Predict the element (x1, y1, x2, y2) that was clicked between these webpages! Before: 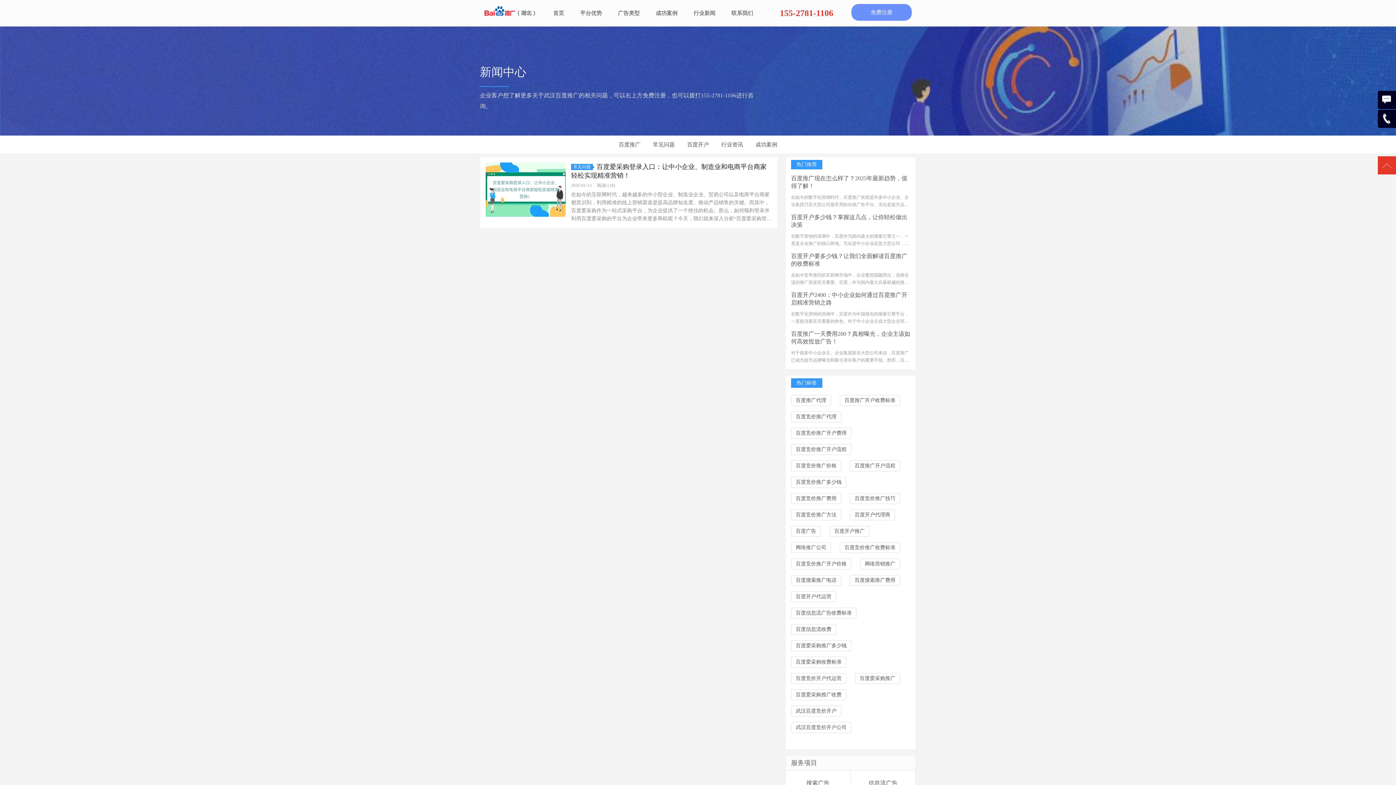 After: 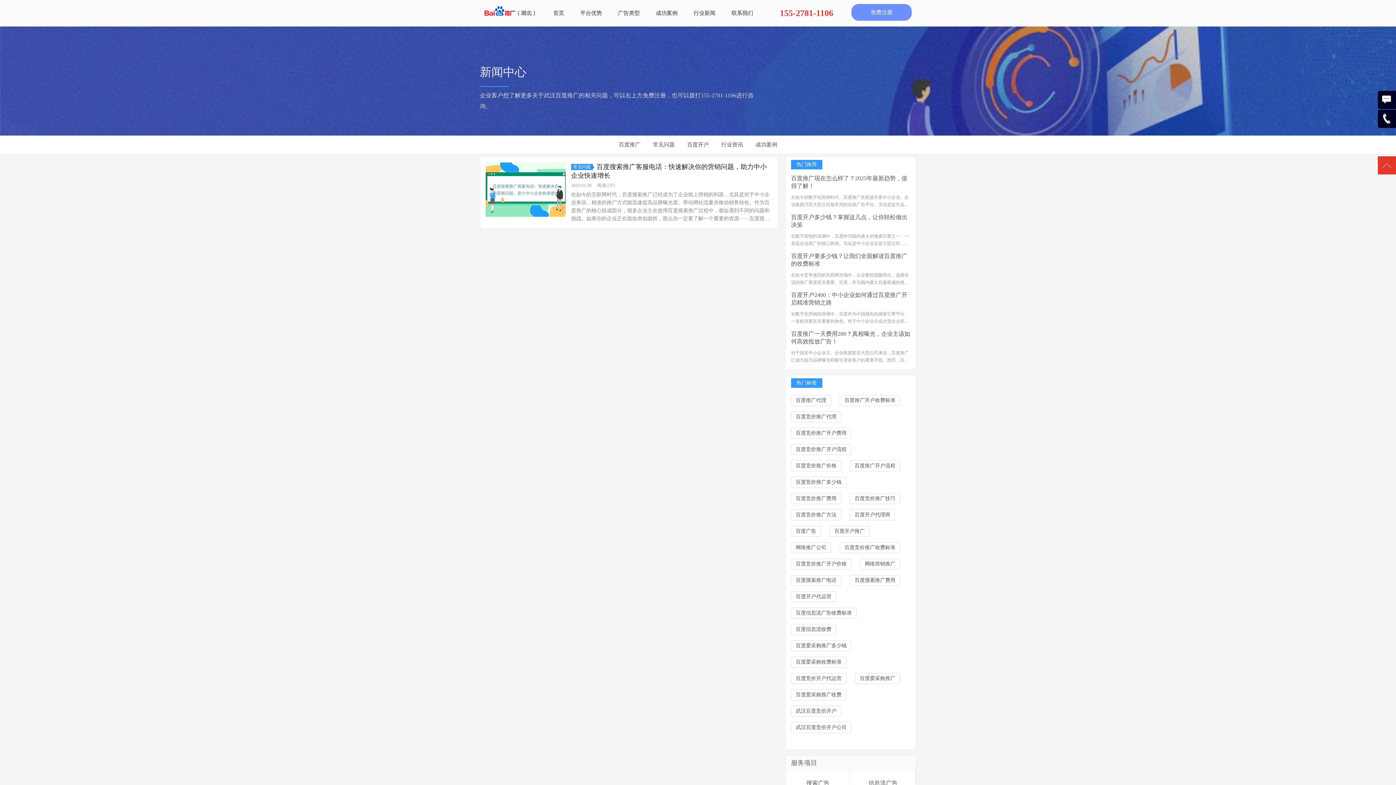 Action: bbox: (791, 575, 841, 586) label: 百度搜索推广电话